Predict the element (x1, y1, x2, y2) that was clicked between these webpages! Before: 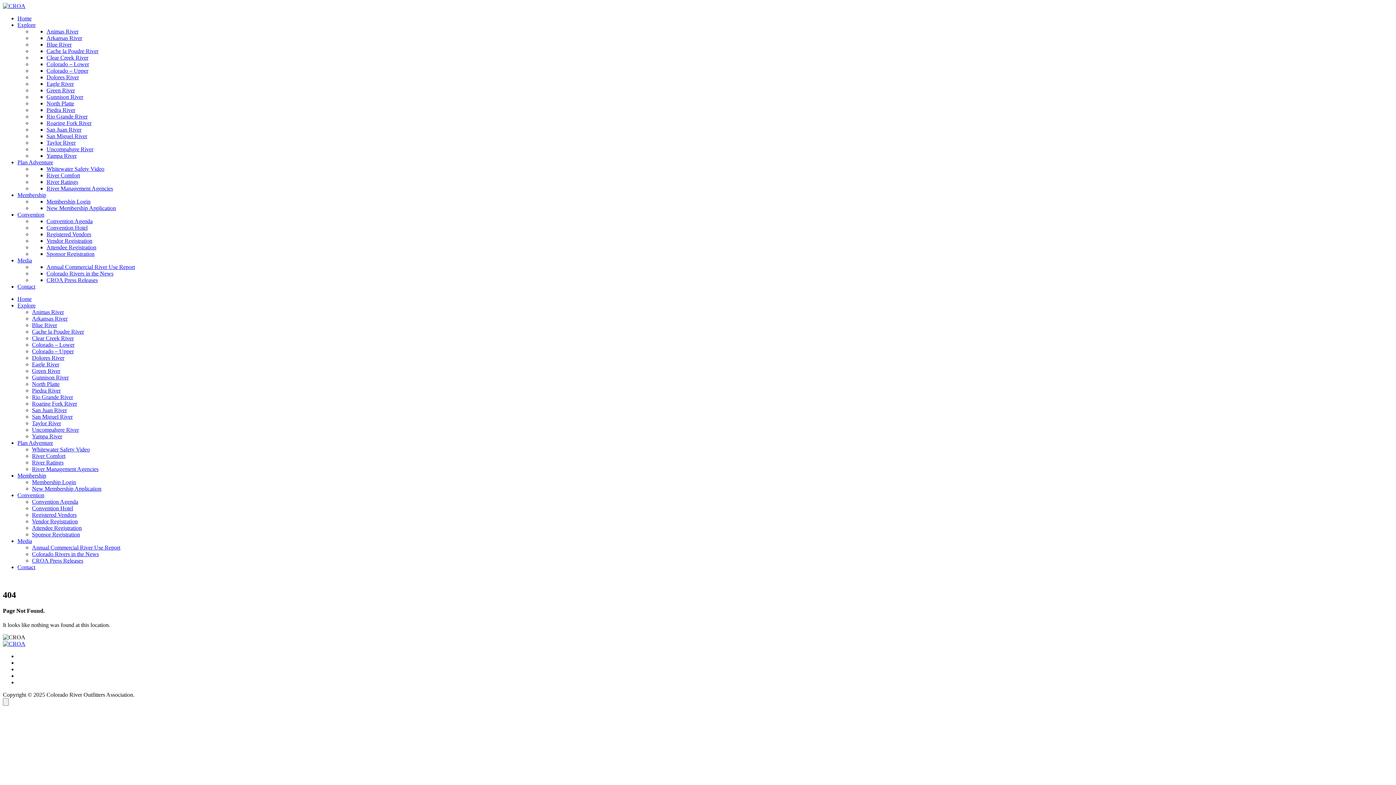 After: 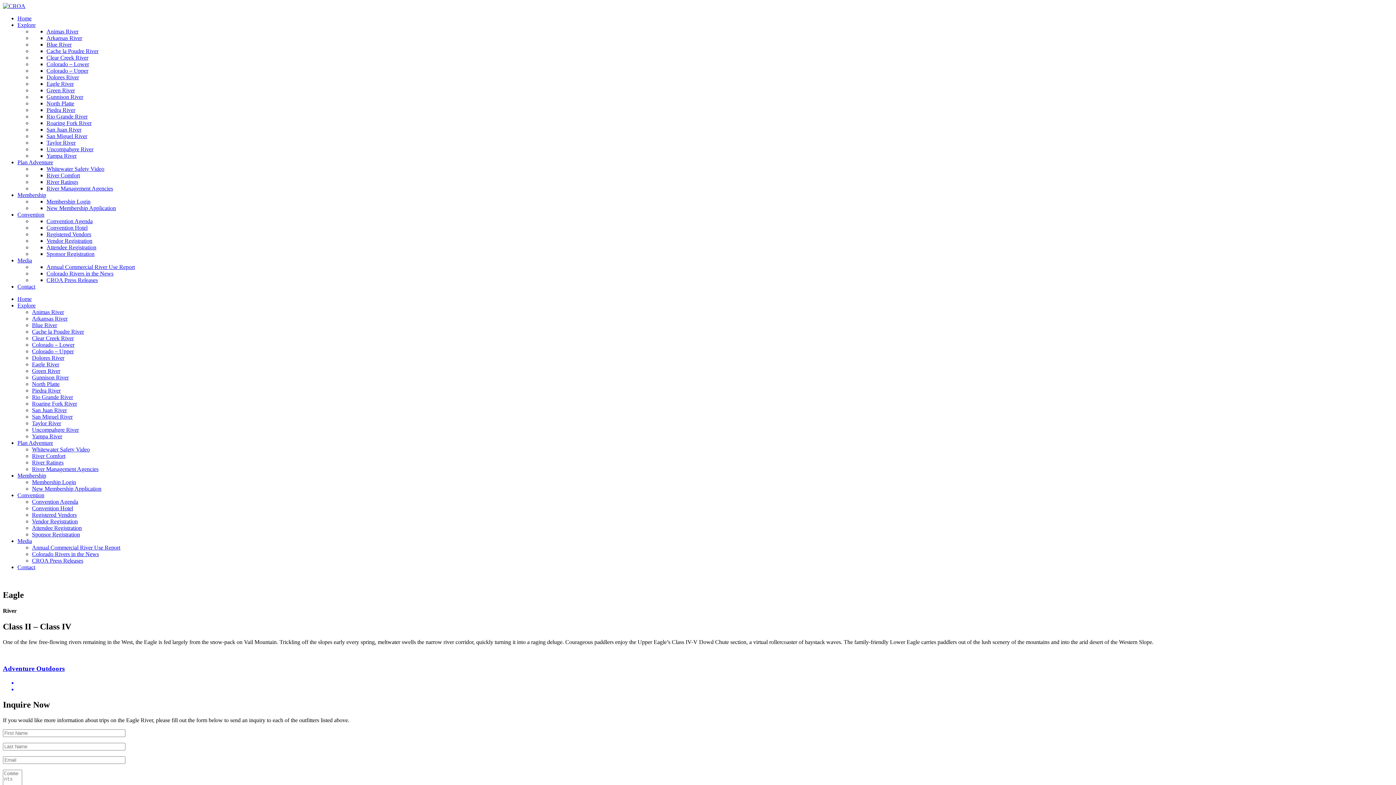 Action: bbox: (32, 361, 59, 367) label: Eagle River